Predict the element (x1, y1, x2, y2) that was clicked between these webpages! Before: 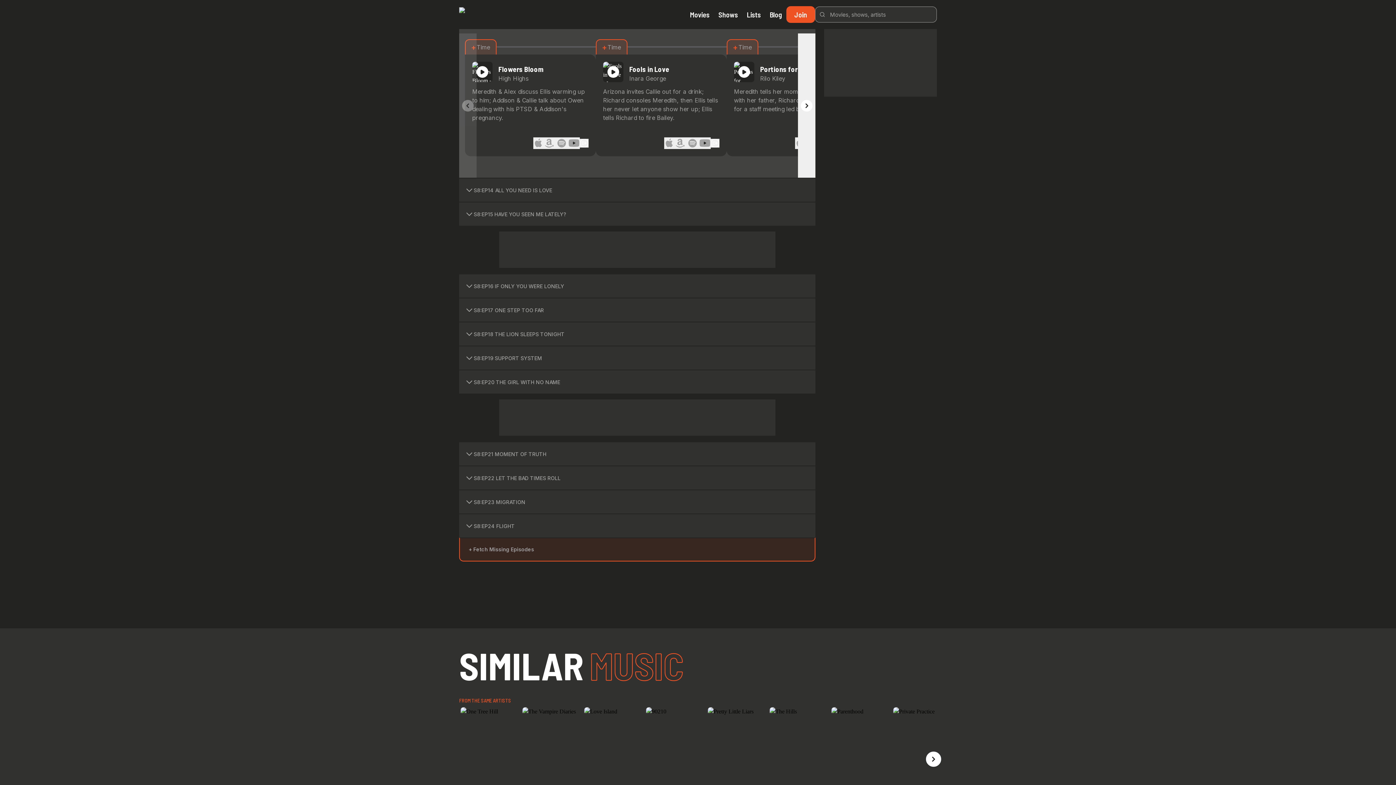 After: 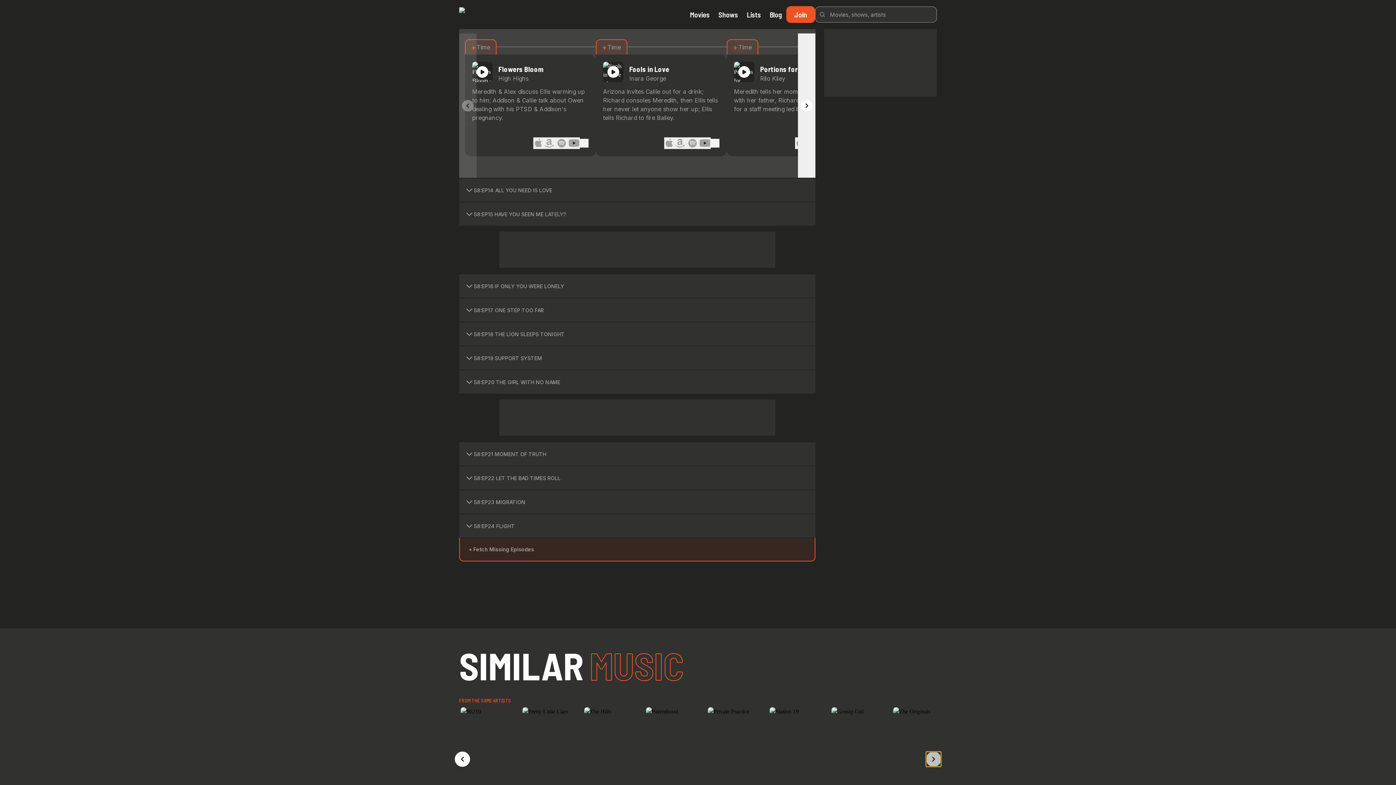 Action: bbox: (926, 751, 941, 767)